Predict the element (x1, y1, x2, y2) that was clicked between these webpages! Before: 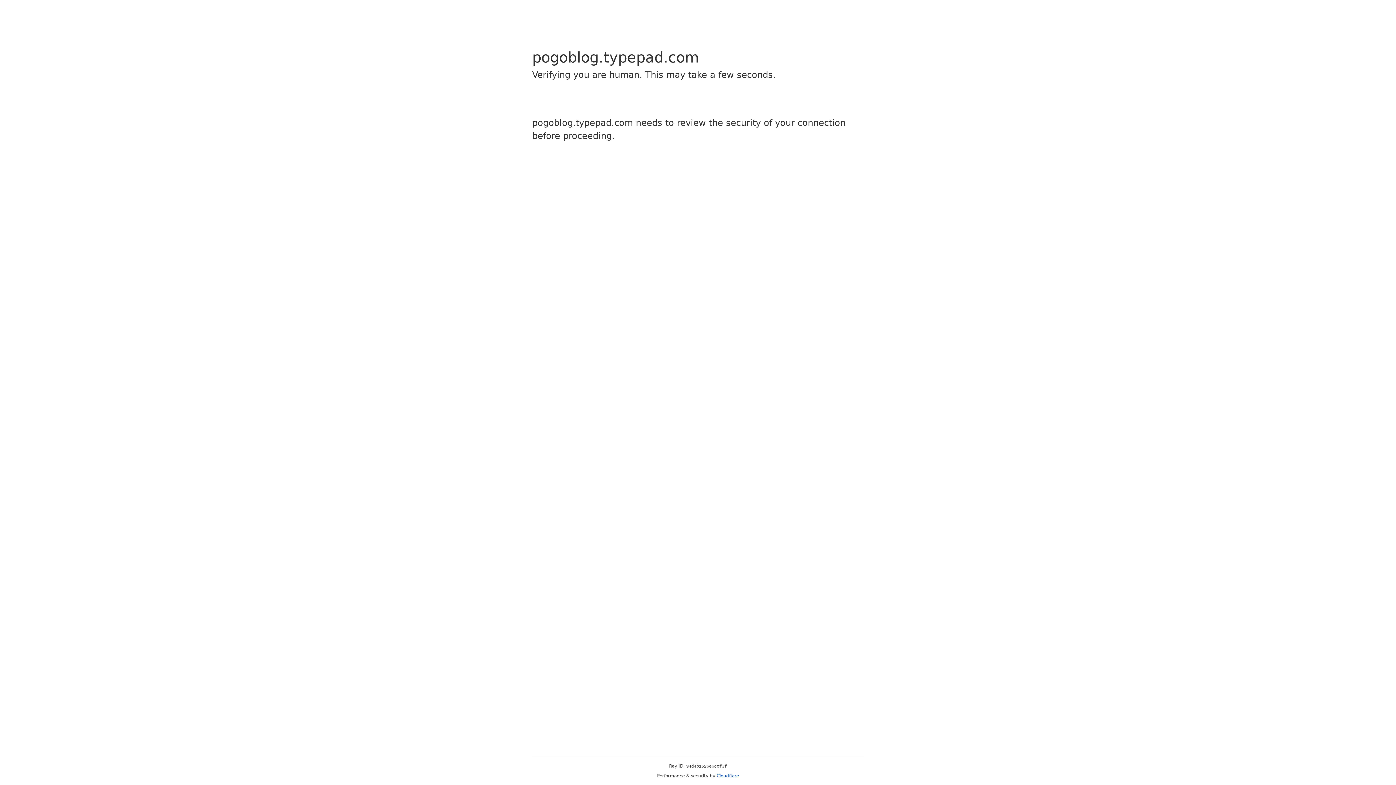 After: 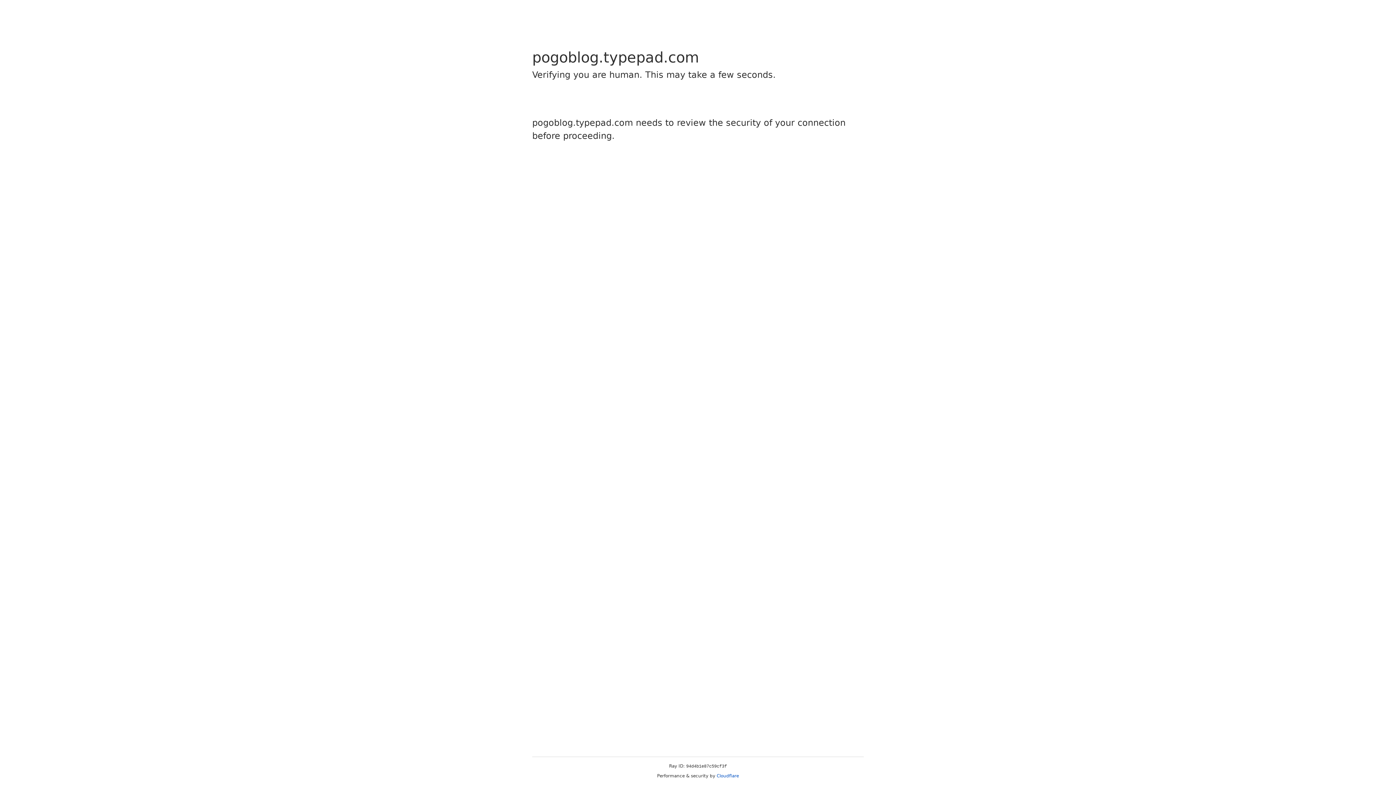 Action: label: Cloudflare bbox: (716, 773, 739, 778)